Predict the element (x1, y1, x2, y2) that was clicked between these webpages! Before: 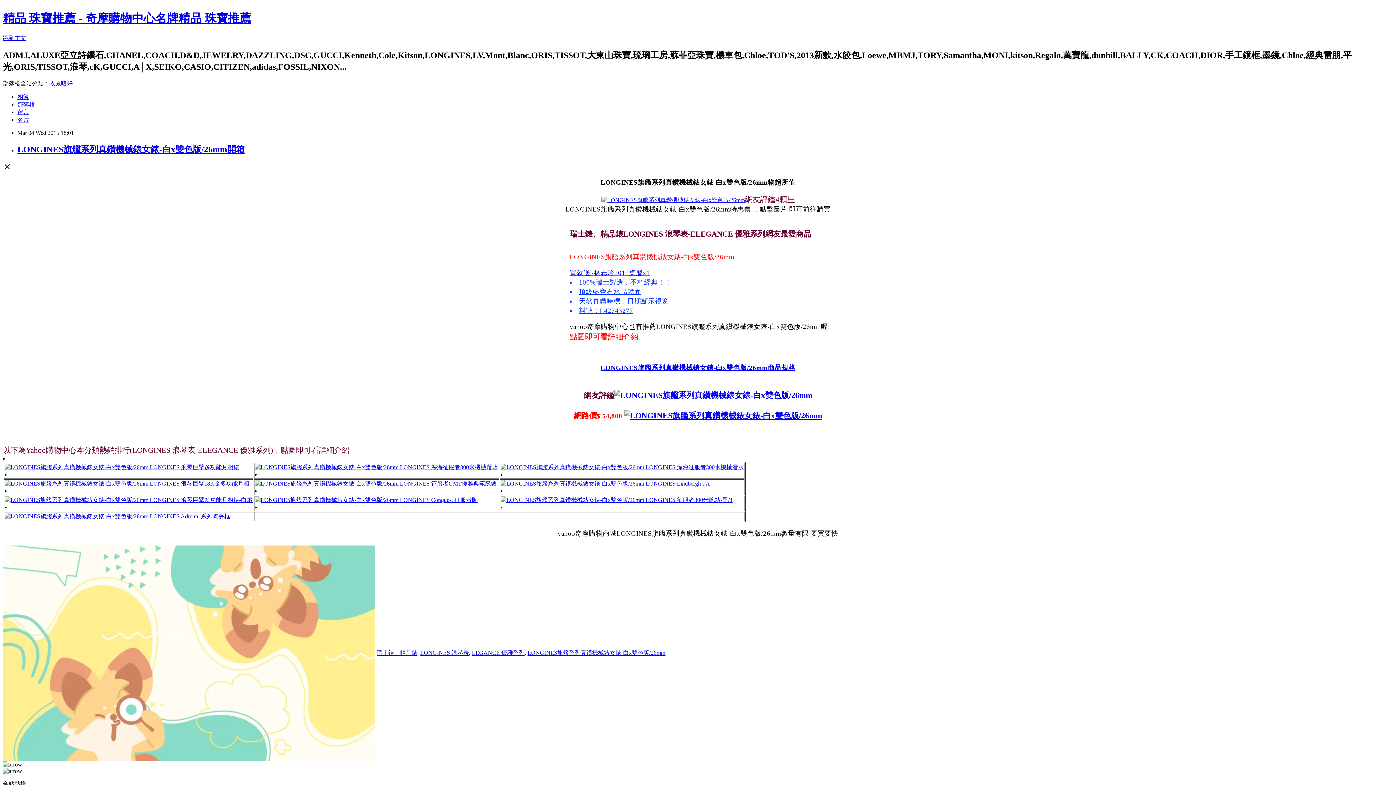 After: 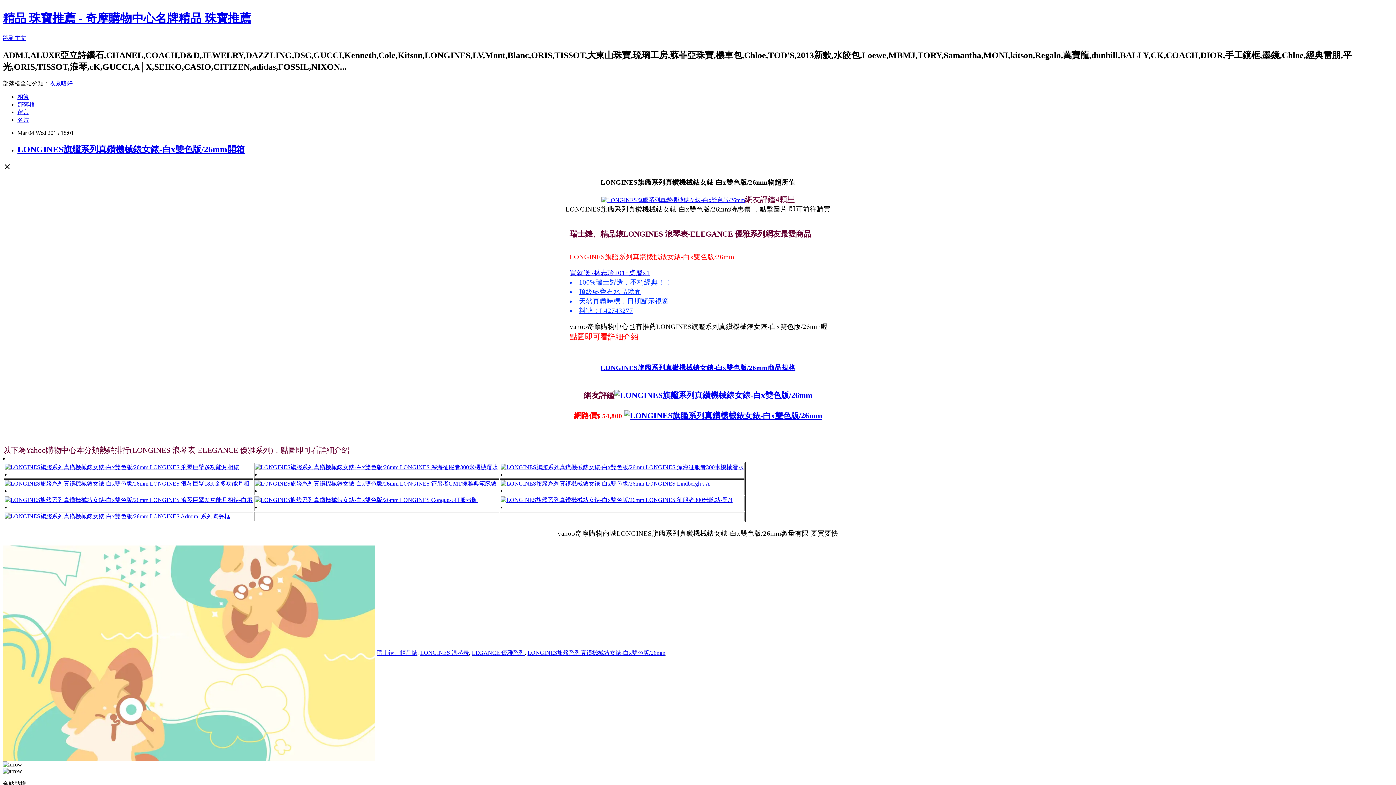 Action: bbox: (569, 253, 734, 260) label: LONGINES旗艦系列真鑽機械錶女錶-白x雙色版/26mm